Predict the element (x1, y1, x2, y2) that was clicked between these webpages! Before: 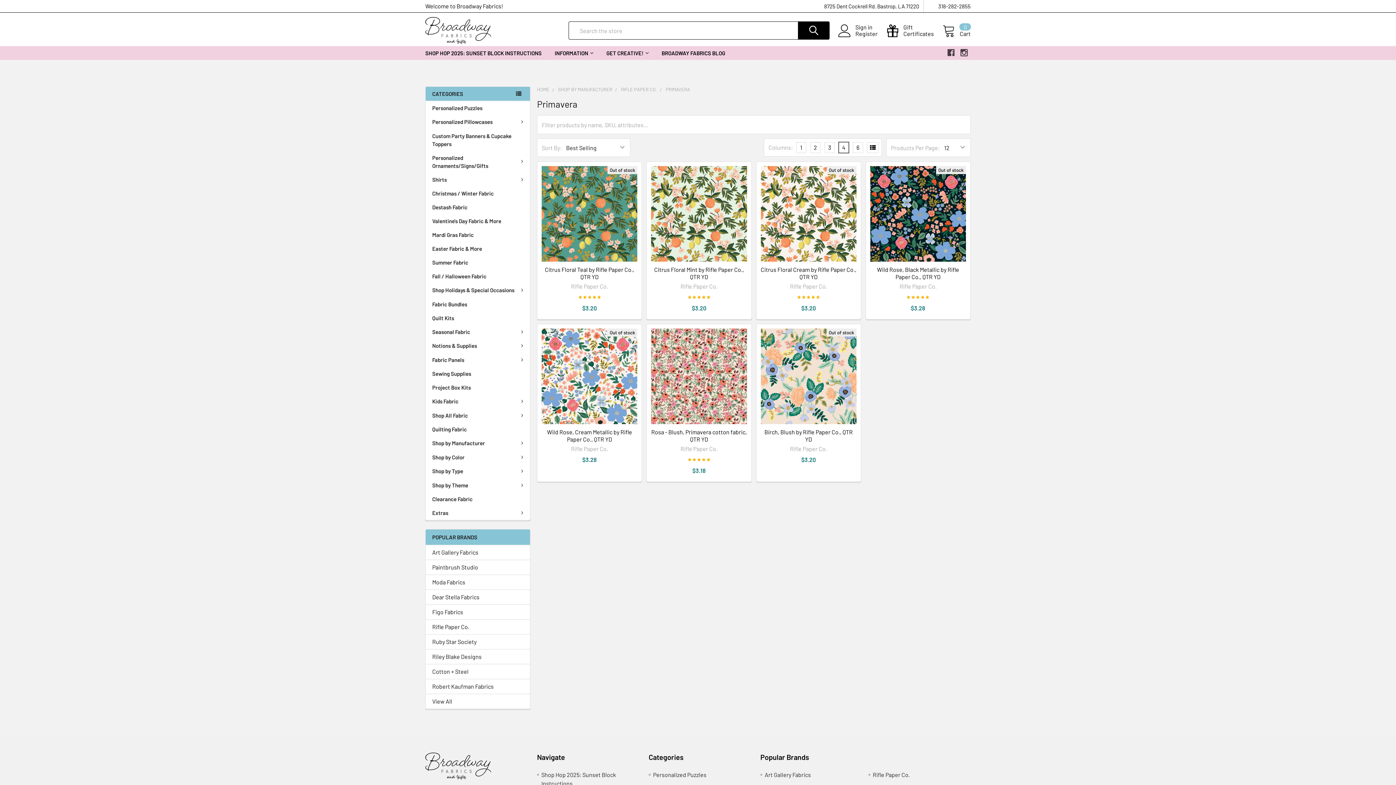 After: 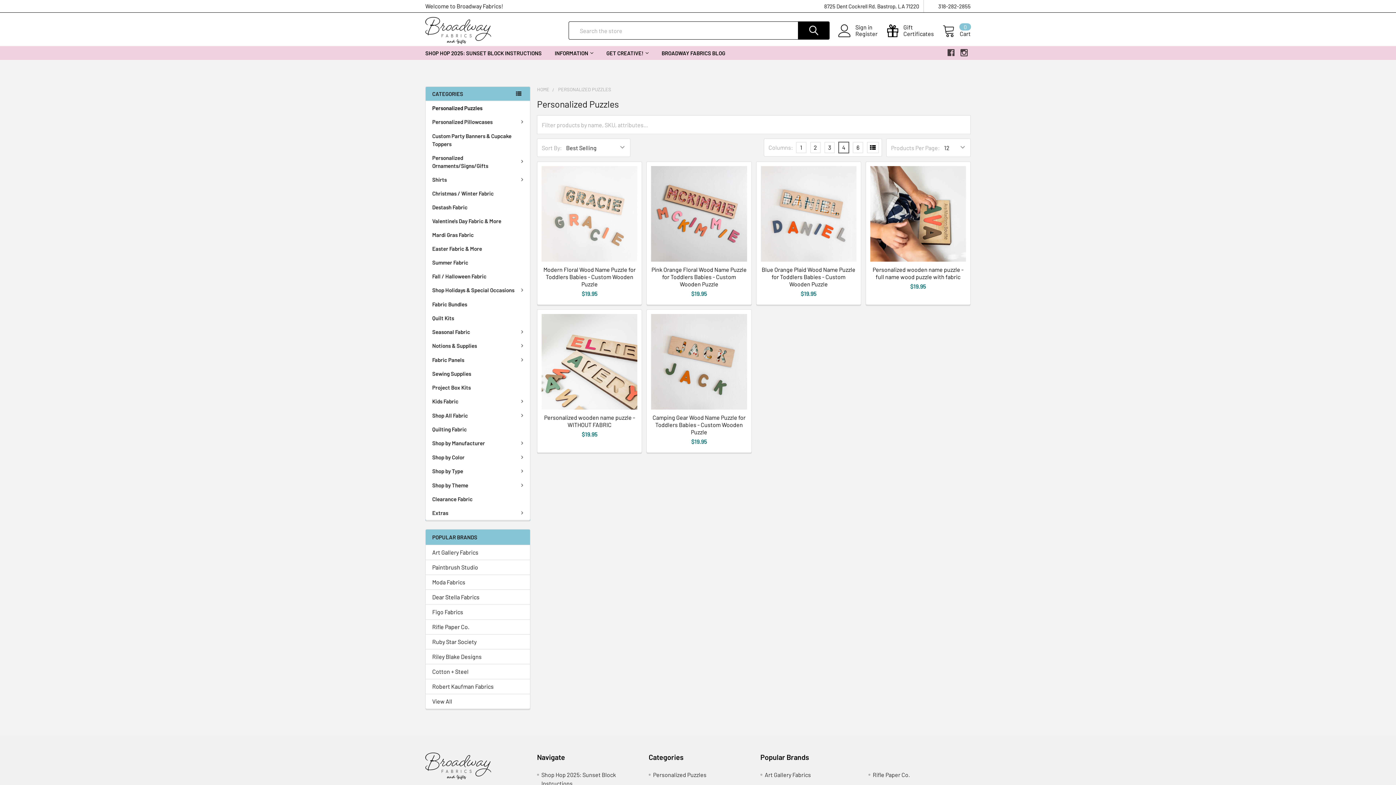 Action: bbox: (425, 101, 530, 114) label: Personalized Puzzles